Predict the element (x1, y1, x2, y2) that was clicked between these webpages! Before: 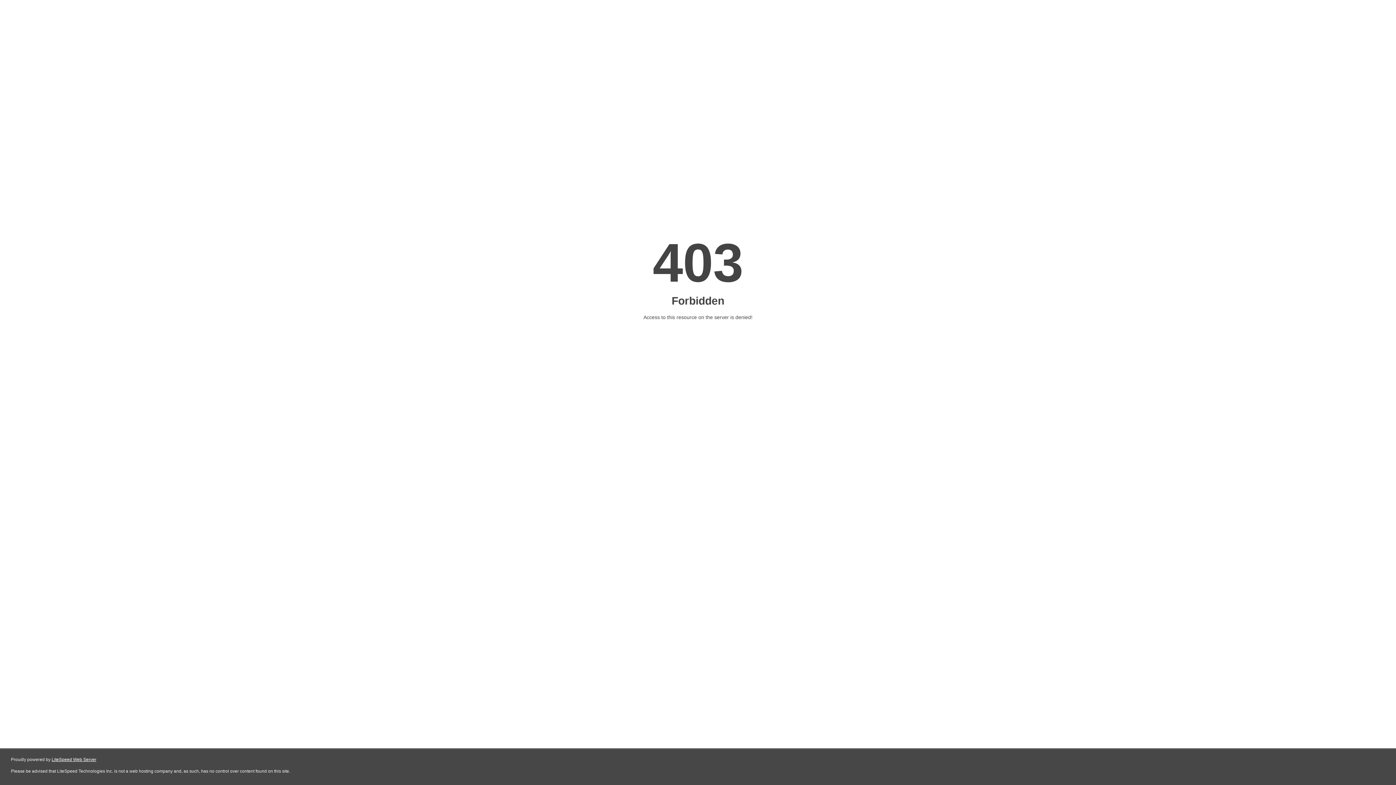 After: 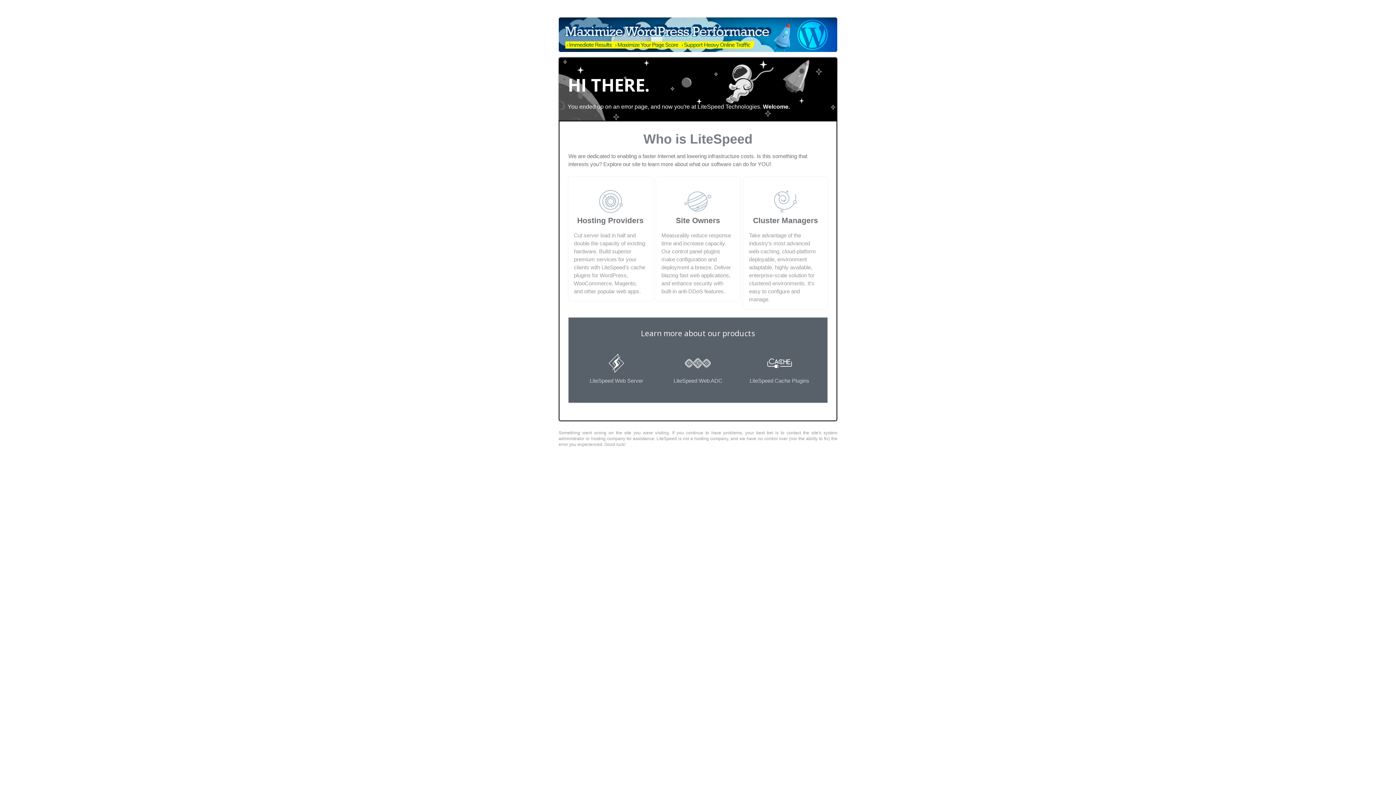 Action: label: LiteSpeed Web Server bbox: (51, 757, 96, 762)